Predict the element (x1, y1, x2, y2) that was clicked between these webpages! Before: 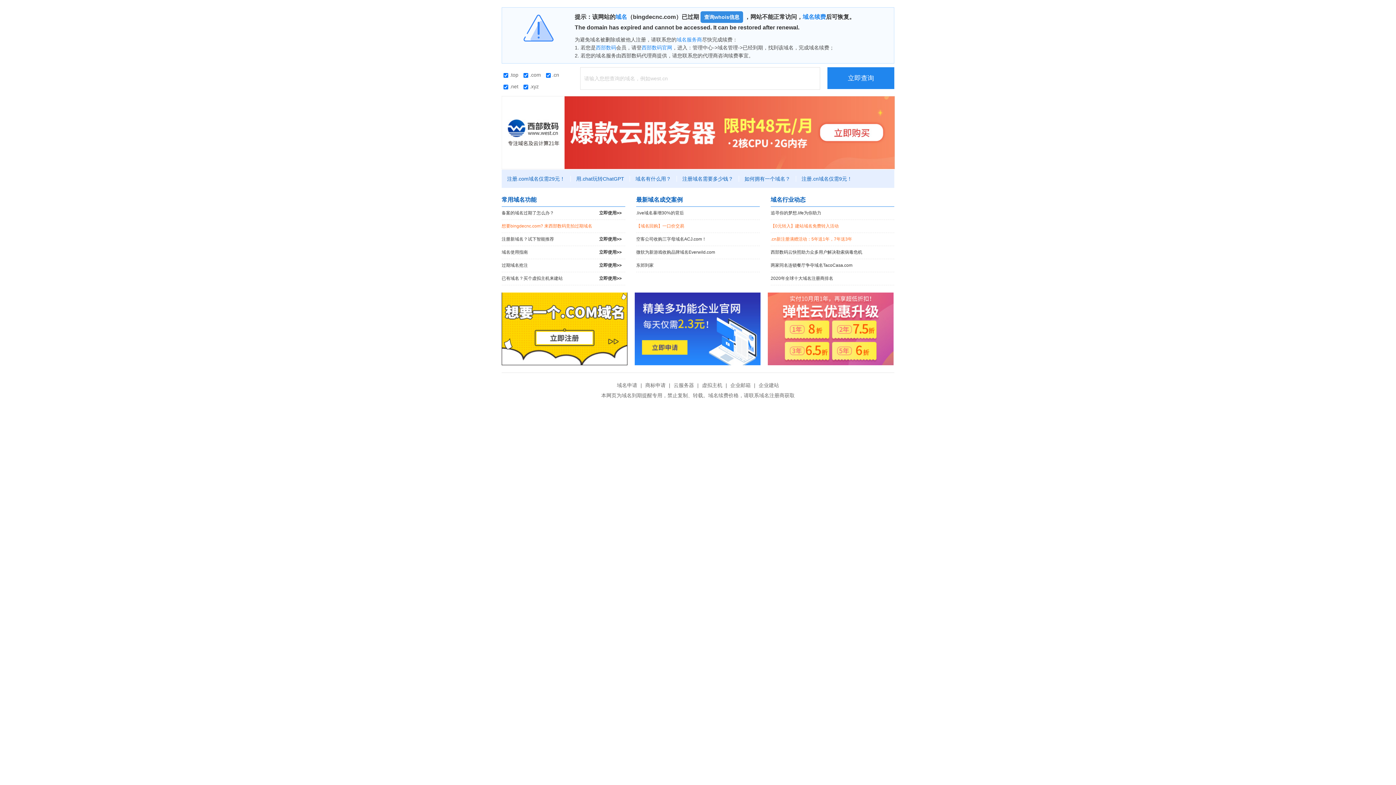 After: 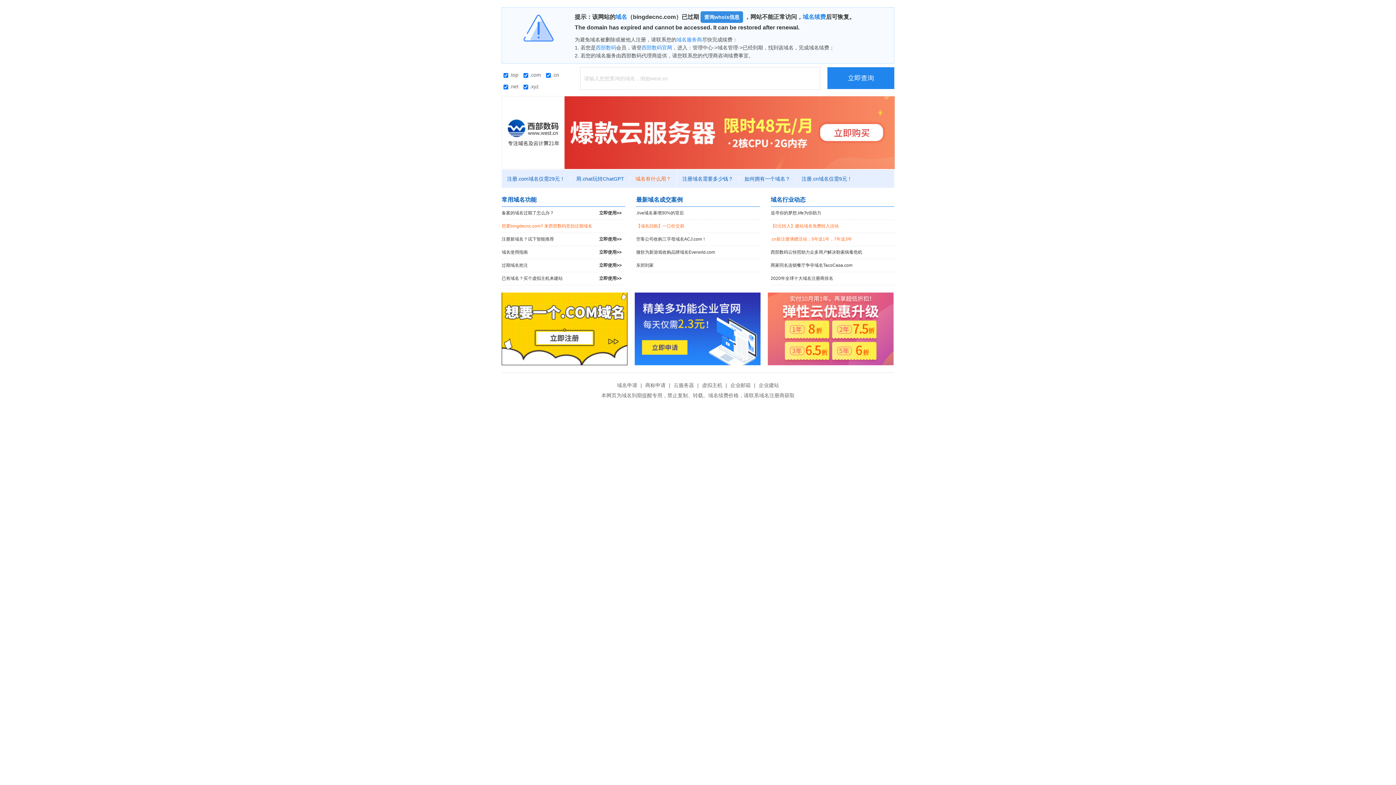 Action: bbox: (630, 176, 677, 181) label: 域名有什么用？